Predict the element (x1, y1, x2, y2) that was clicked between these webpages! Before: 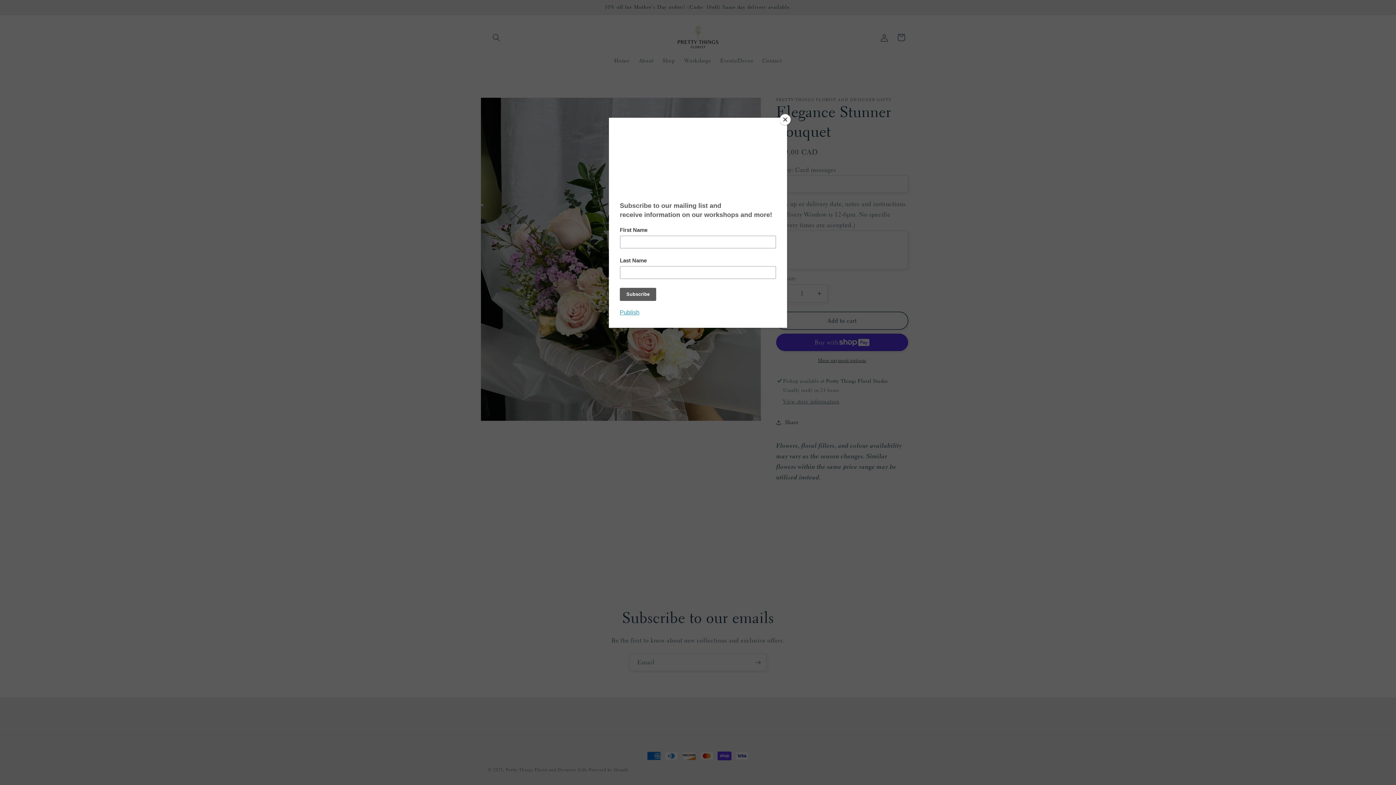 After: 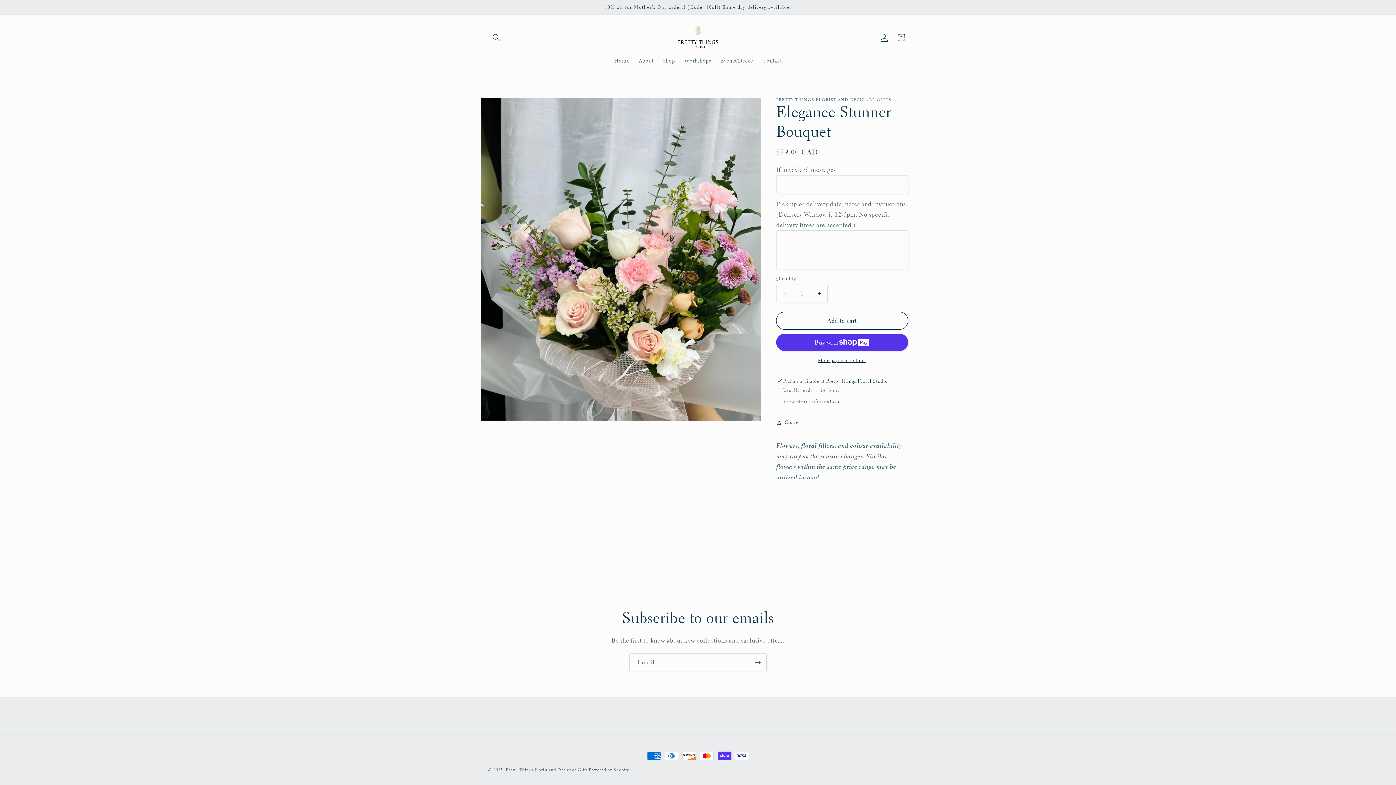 Action: bbox: (780, 114, 790, 125) label: Close